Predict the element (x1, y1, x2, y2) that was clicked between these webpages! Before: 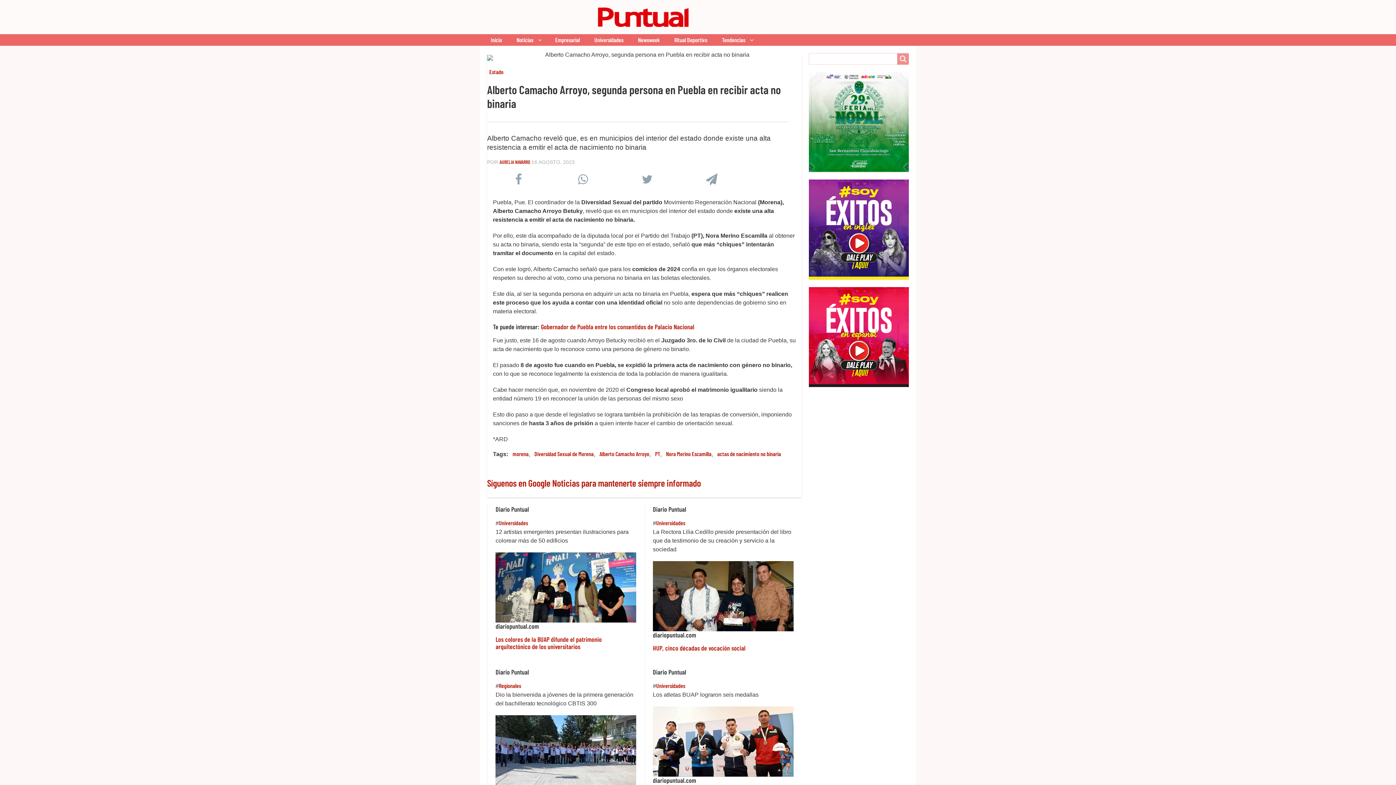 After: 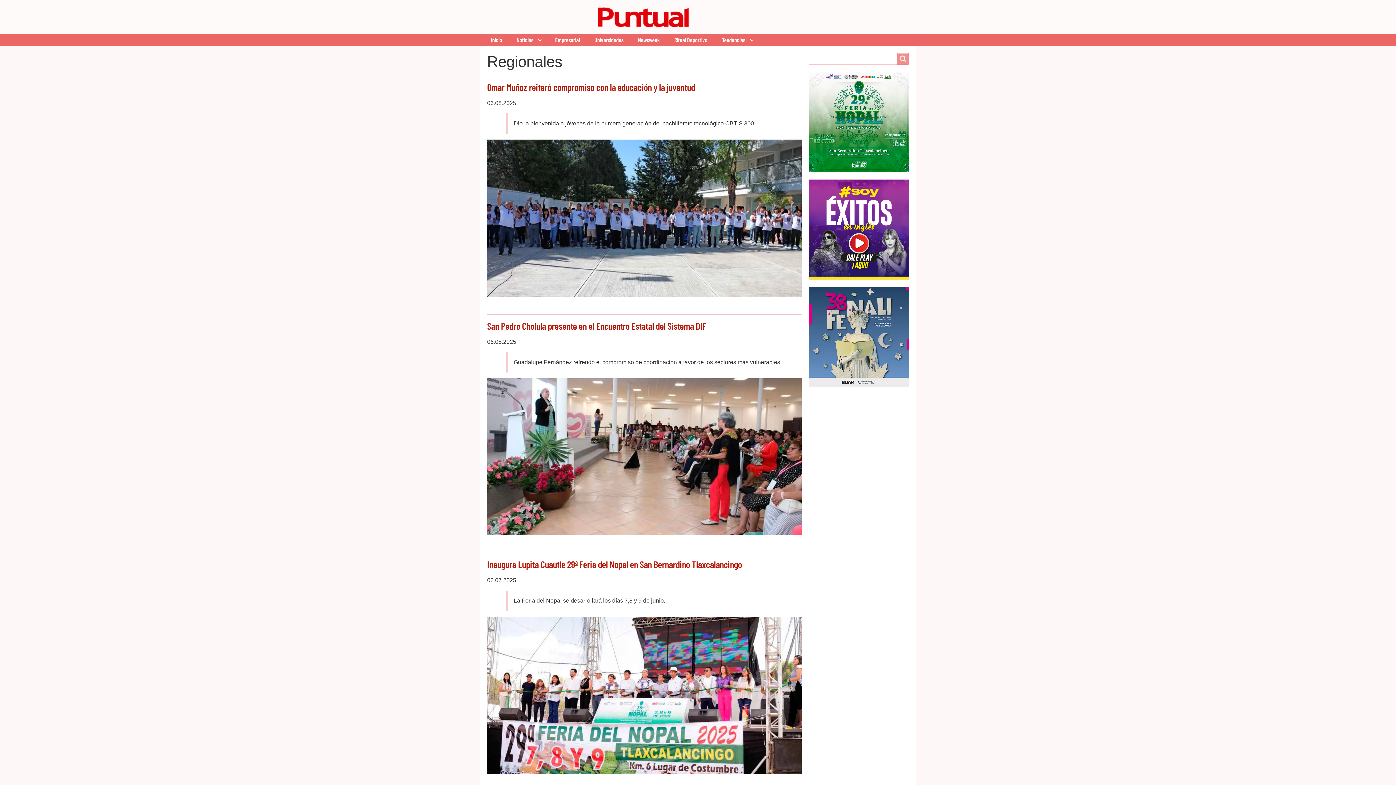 Action: bbox: (499, 682, 521, 689) label: Regionales